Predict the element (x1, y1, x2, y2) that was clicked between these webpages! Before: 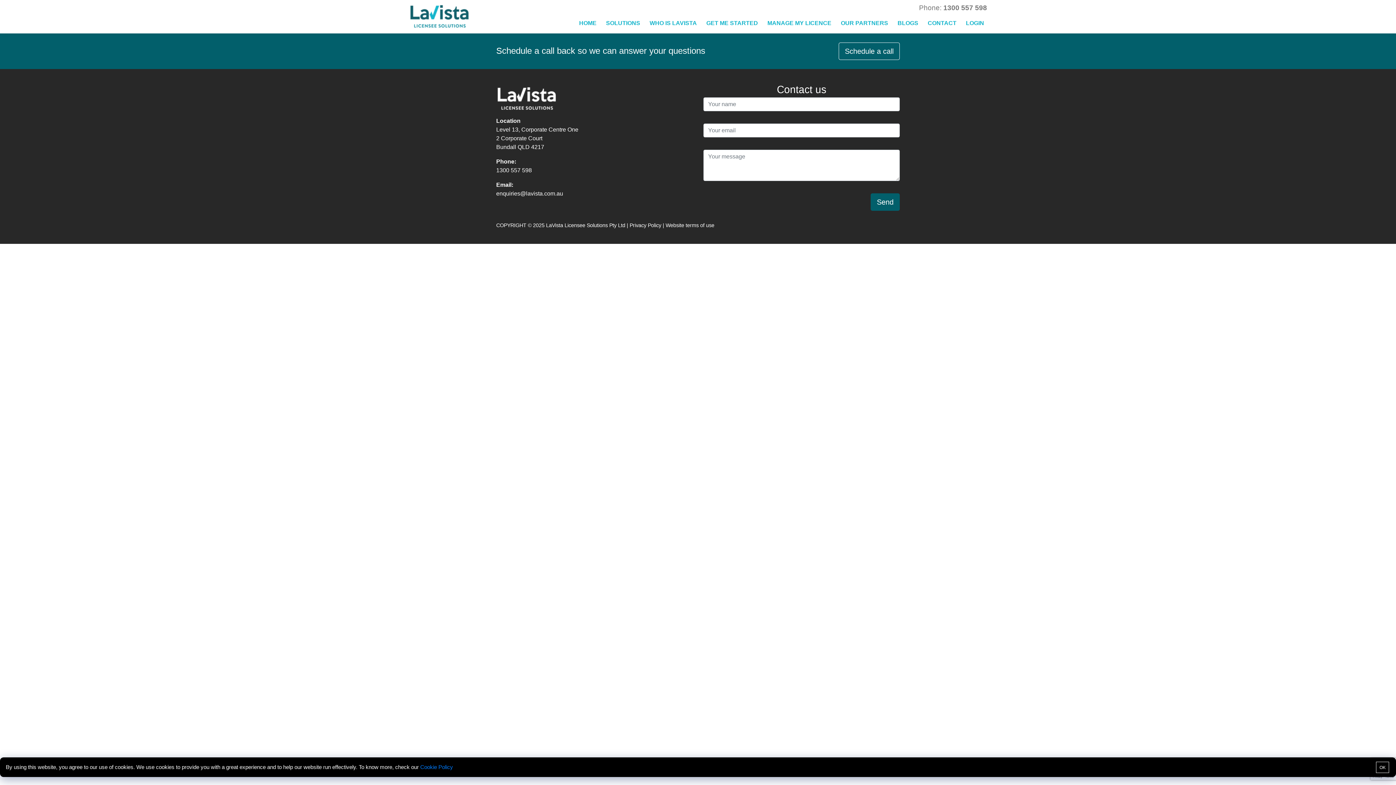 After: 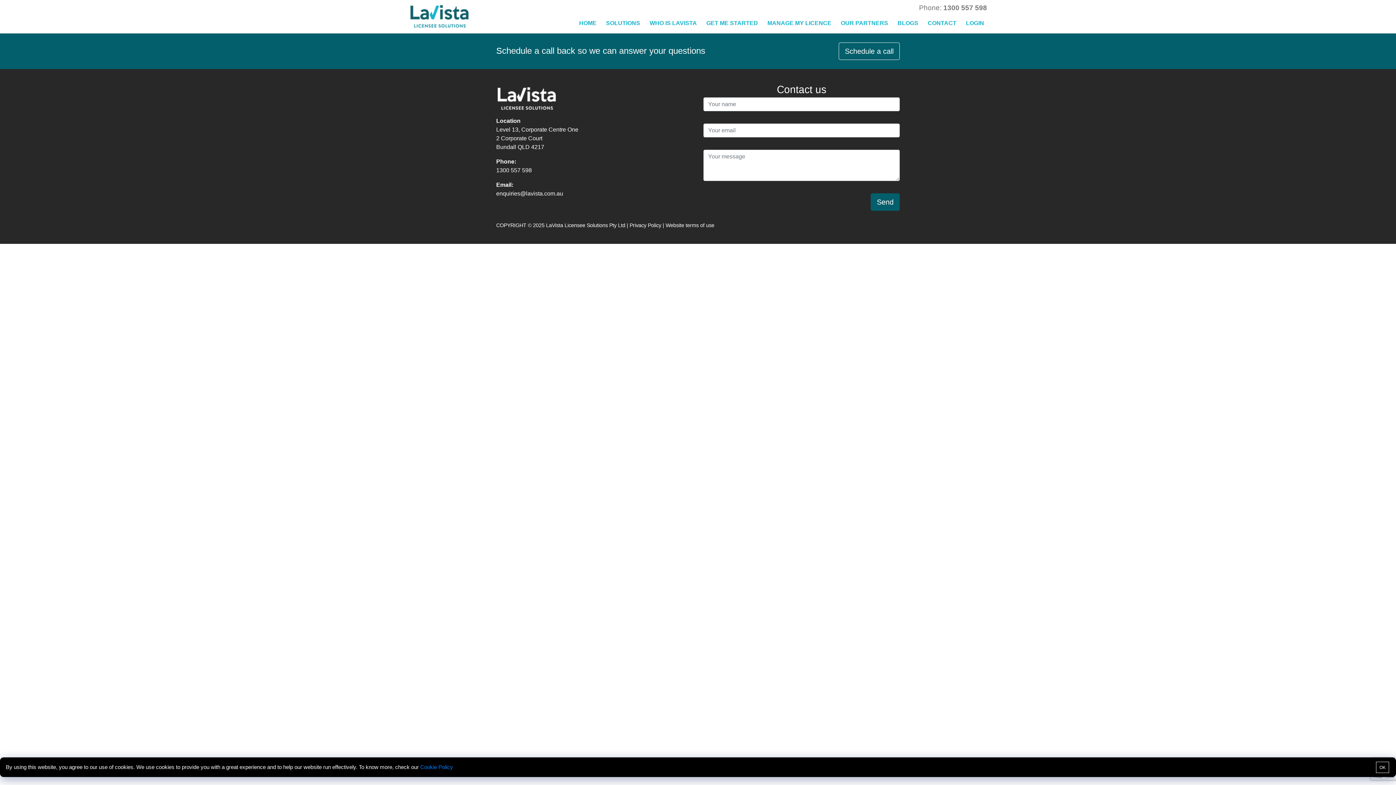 Action: bbox: (546, 222, 625, 228) label: LaVista Licensee Solutions Pty Ltd